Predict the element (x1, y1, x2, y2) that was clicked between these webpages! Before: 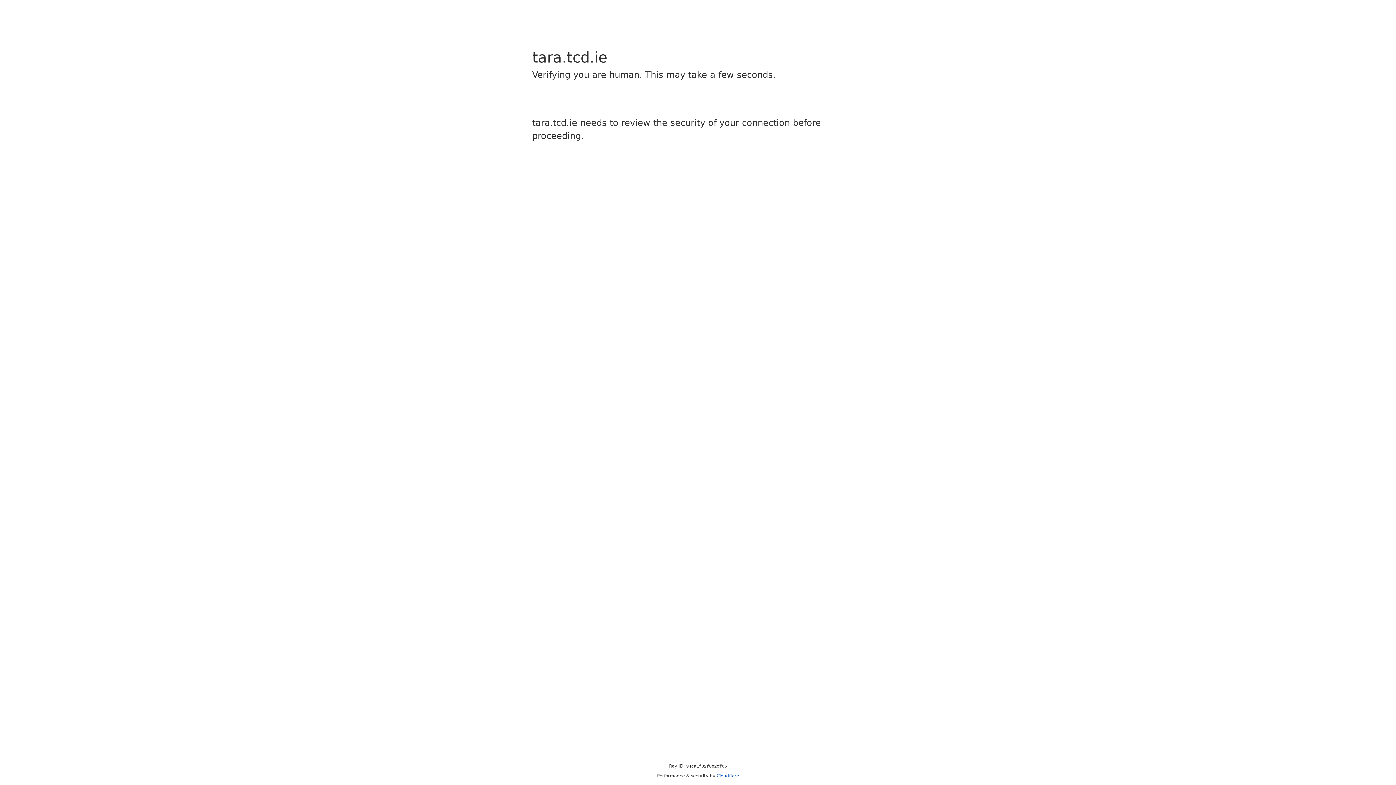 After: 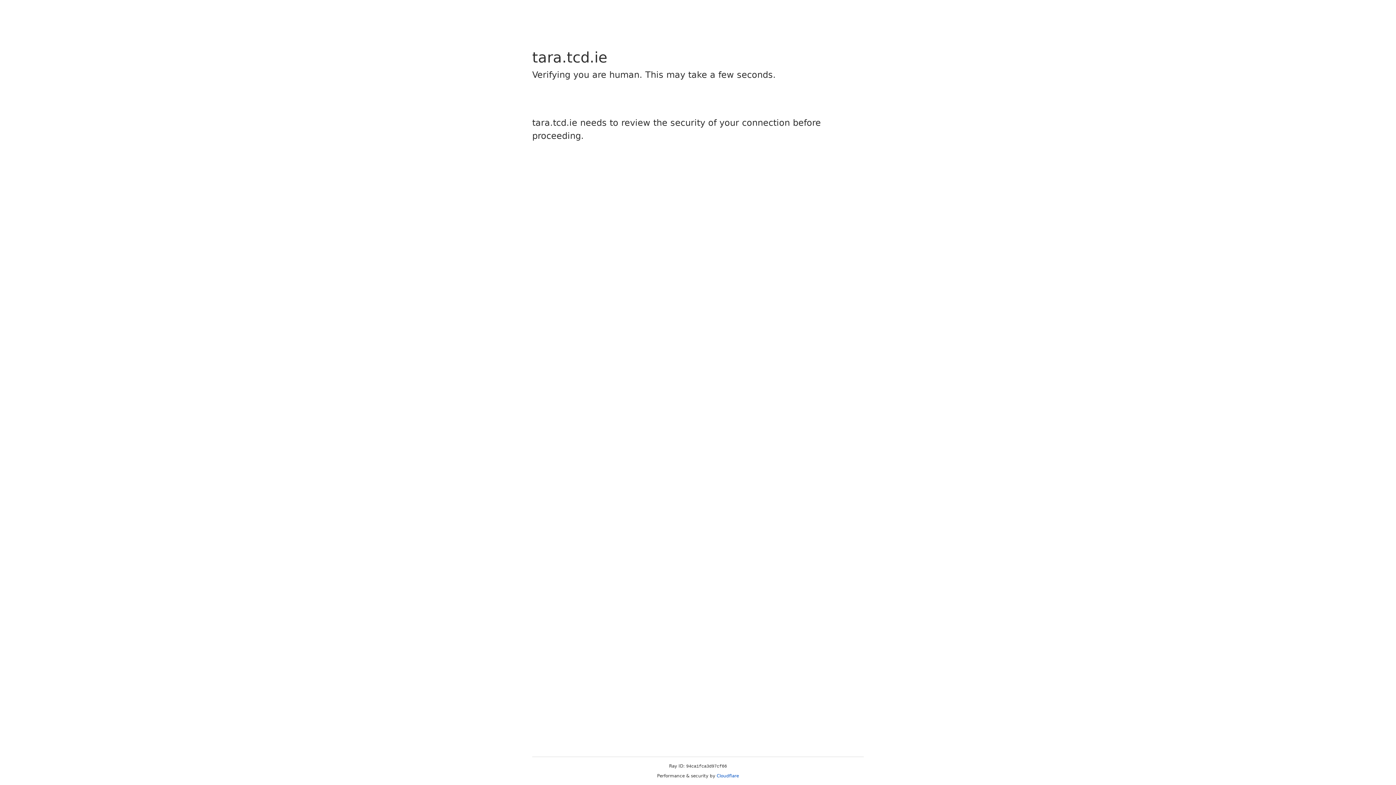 Action: label: Cloudflare bbox: (716, 773, 739, 778)